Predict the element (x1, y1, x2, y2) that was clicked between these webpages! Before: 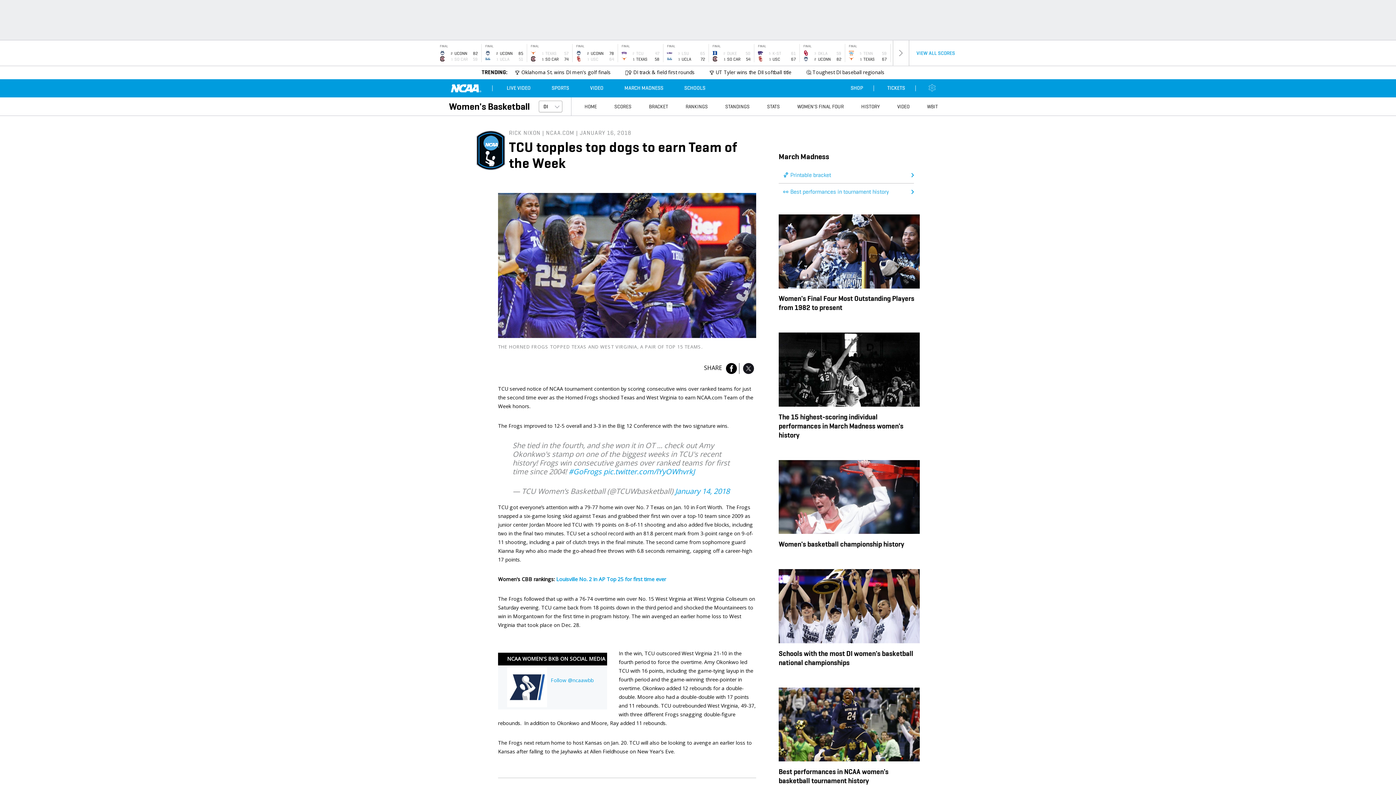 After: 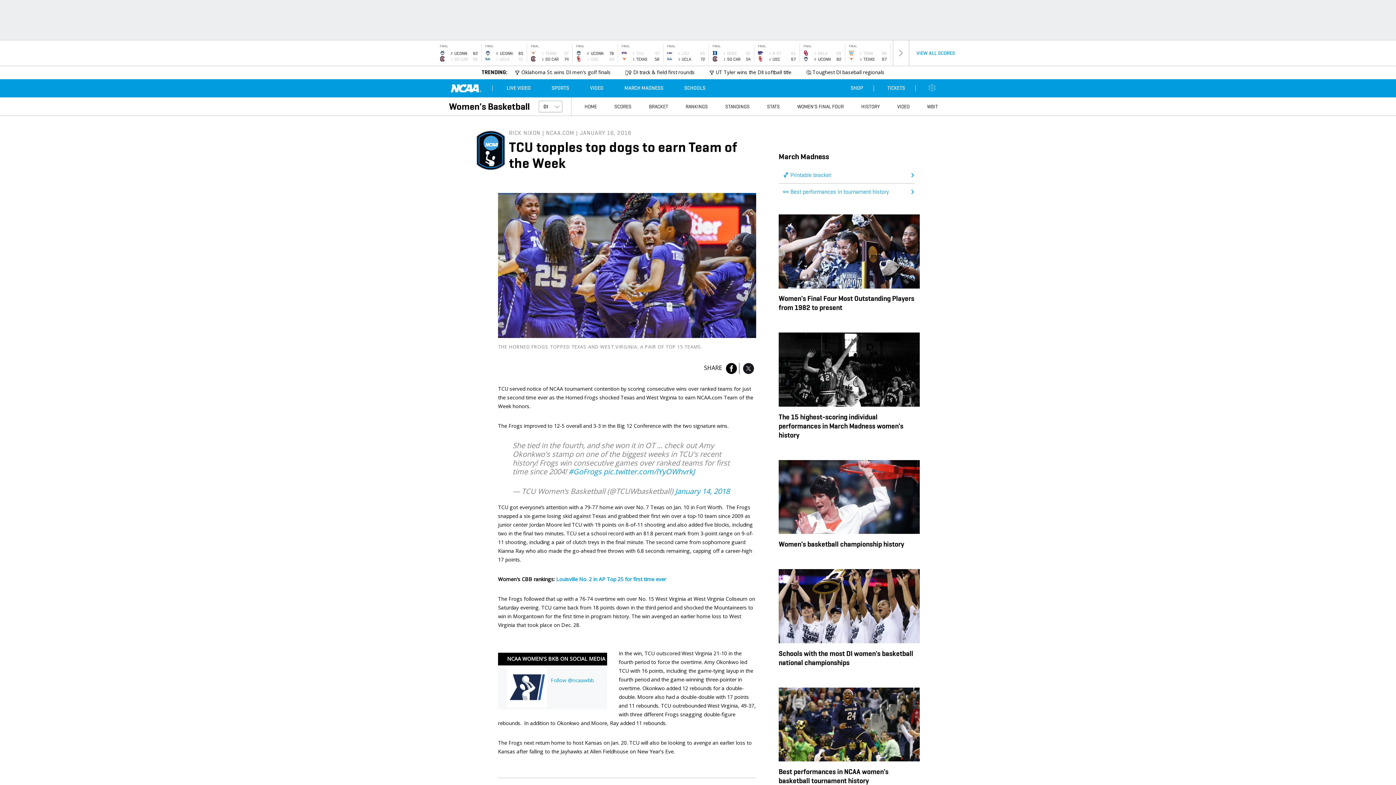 Action: bbox: (568, 466, 601, 476) label: #GoFrogs